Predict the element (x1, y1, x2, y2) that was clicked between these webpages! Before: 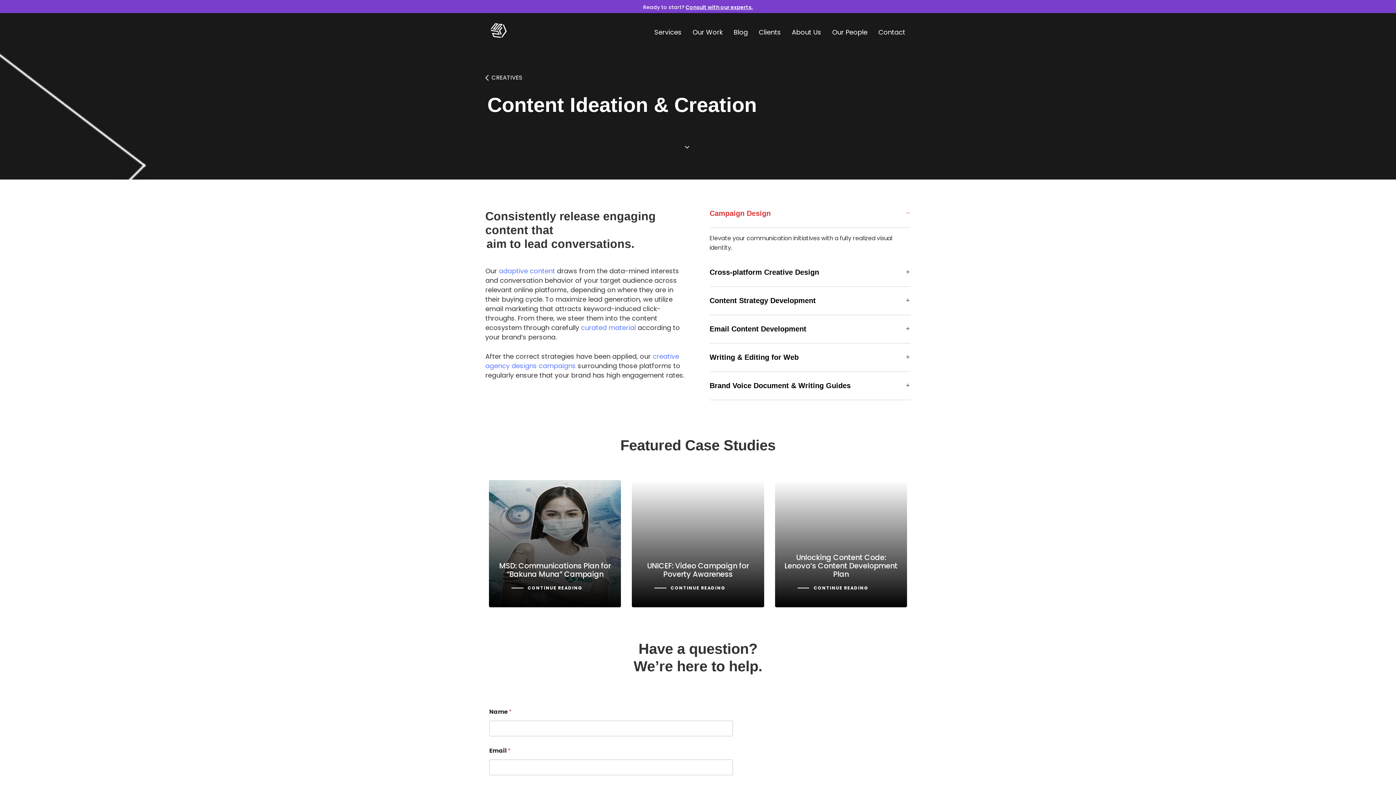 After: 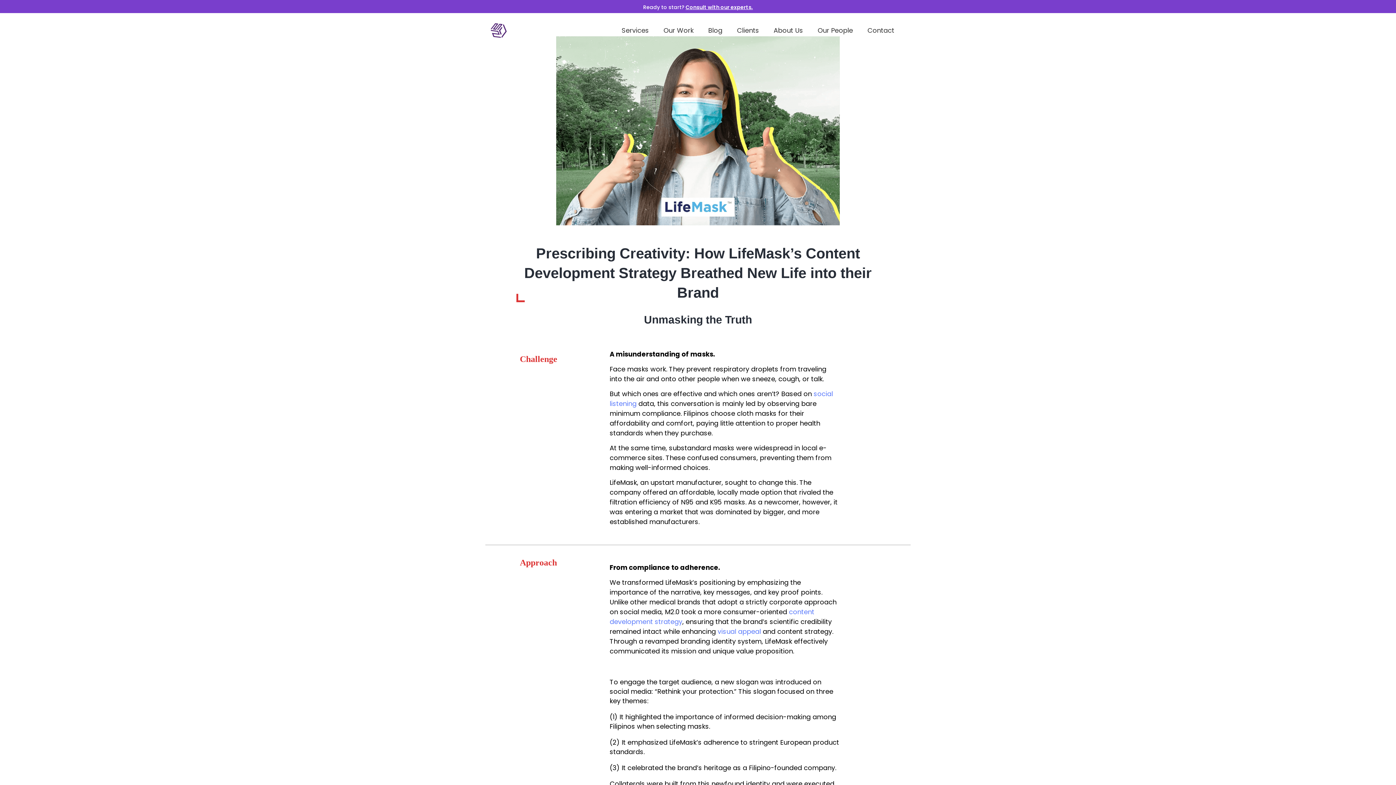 Action: label: curated material bbox: (581, 323, 636, 332)